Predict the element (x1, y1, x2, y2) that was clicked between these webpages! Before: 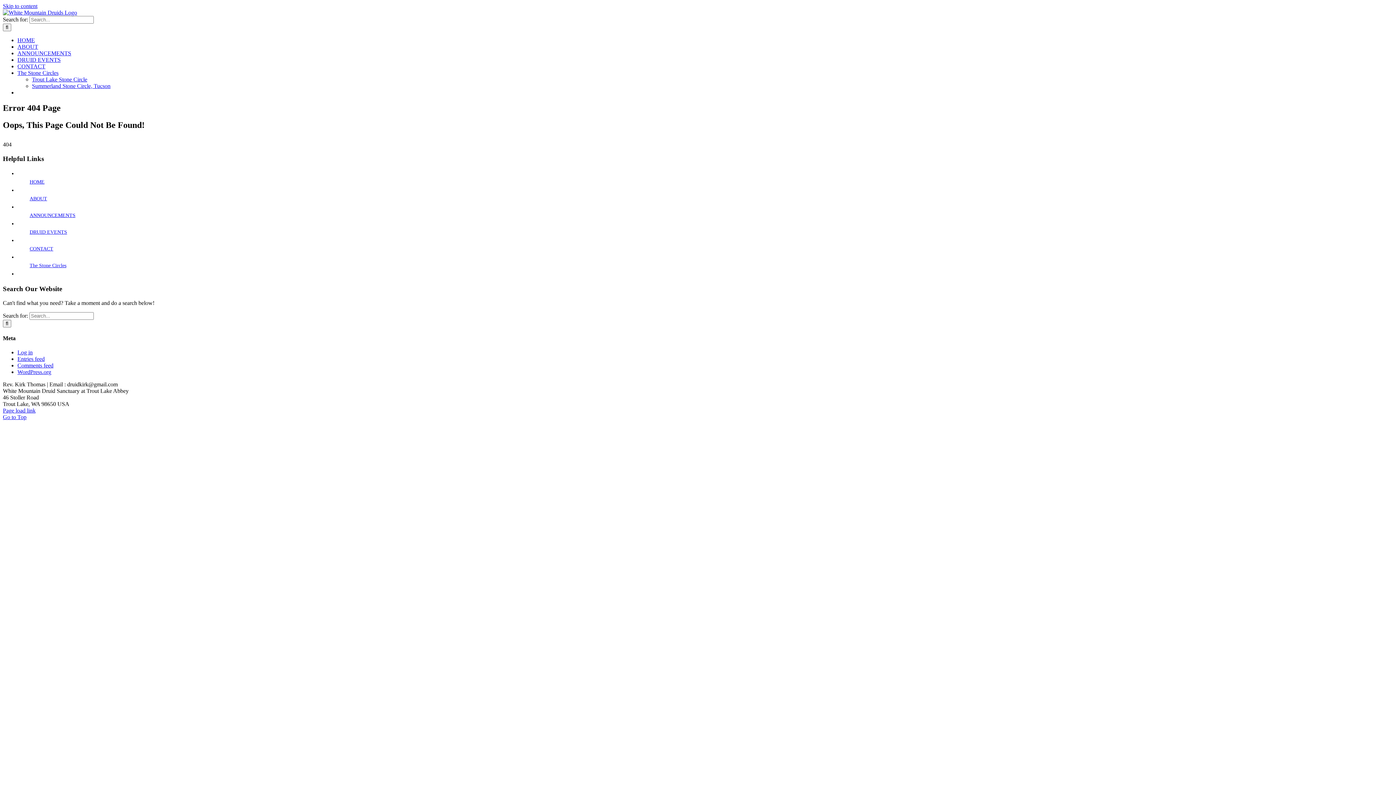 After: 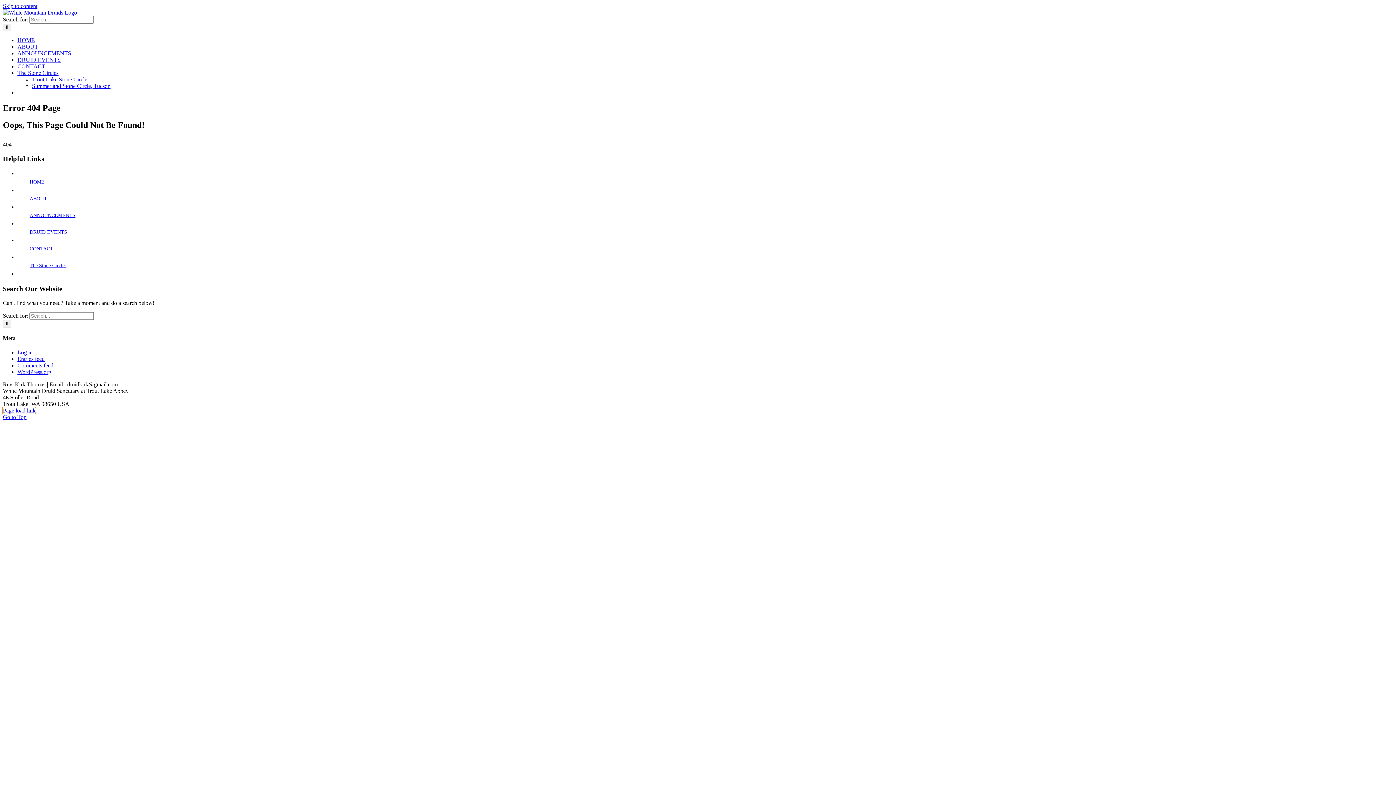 Action: label: Page load link bbox: (2, 407, 35, 413)